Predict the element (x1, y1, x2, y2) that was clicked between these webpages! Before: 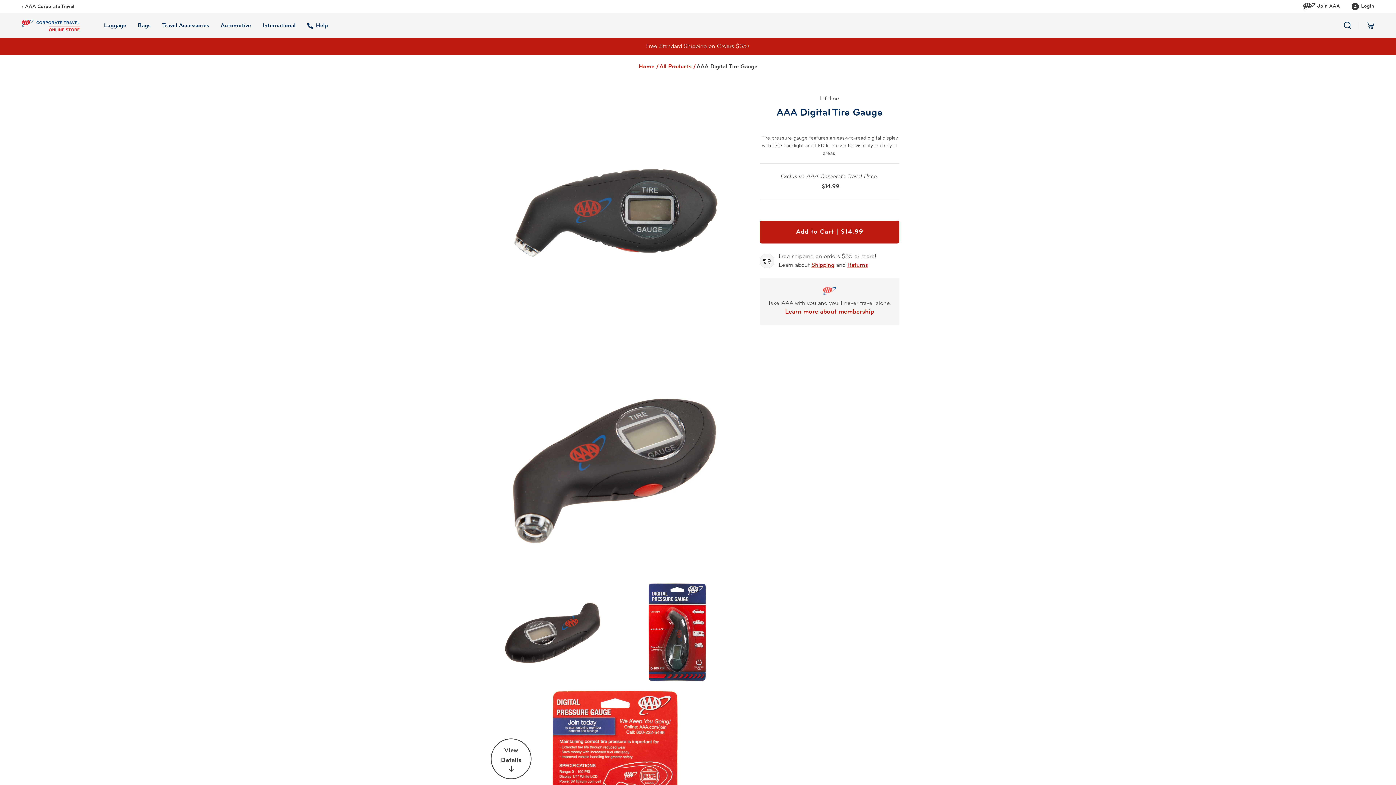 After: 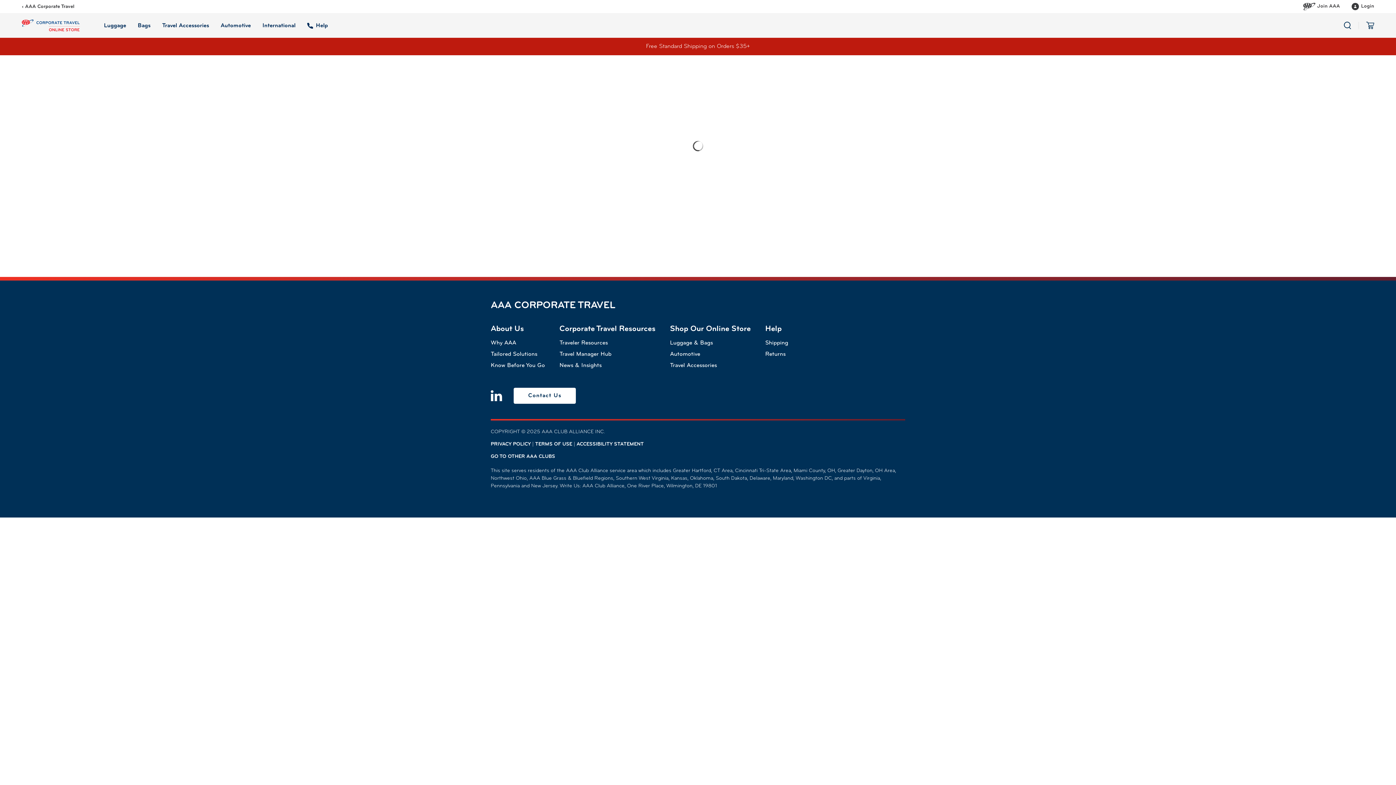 Action: label: Bags bbox: (137, 22, 150, 30)